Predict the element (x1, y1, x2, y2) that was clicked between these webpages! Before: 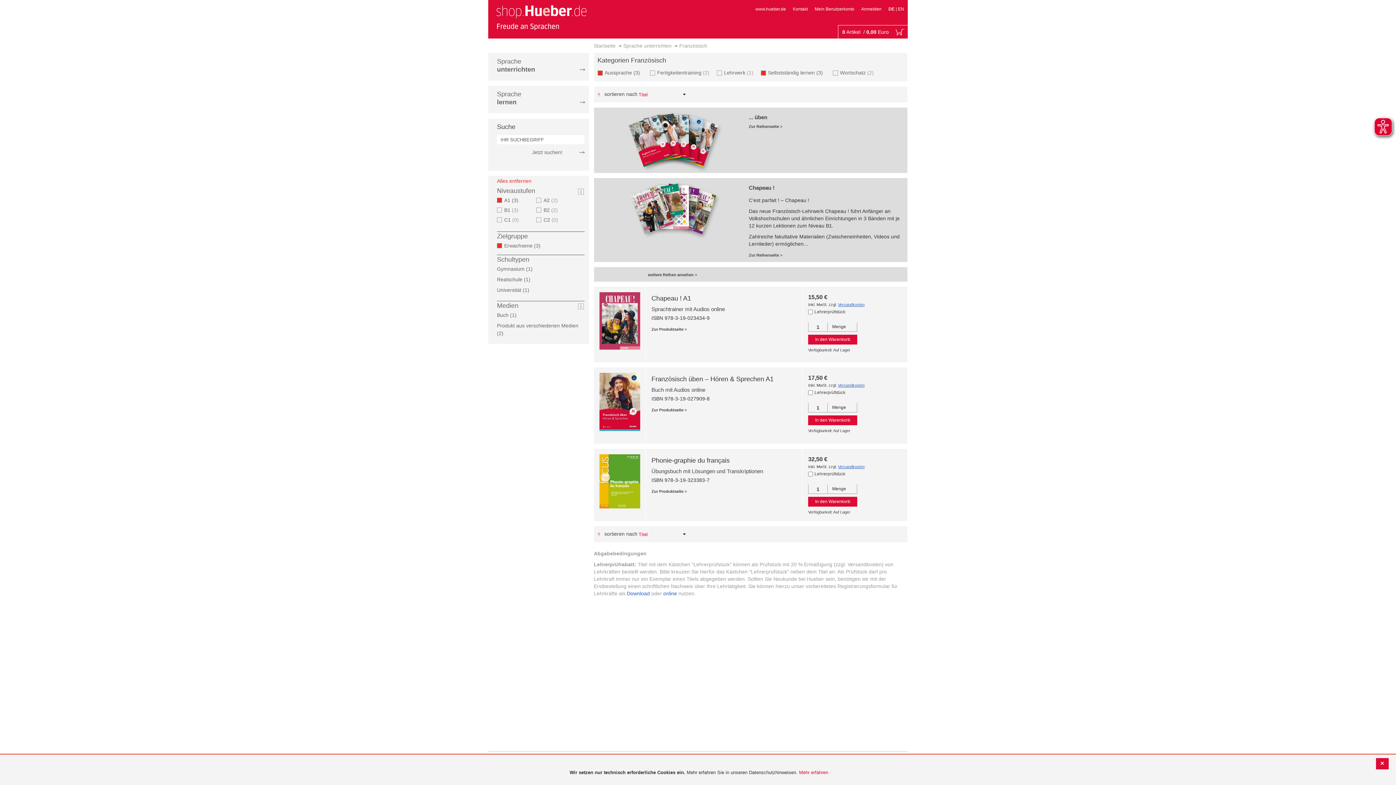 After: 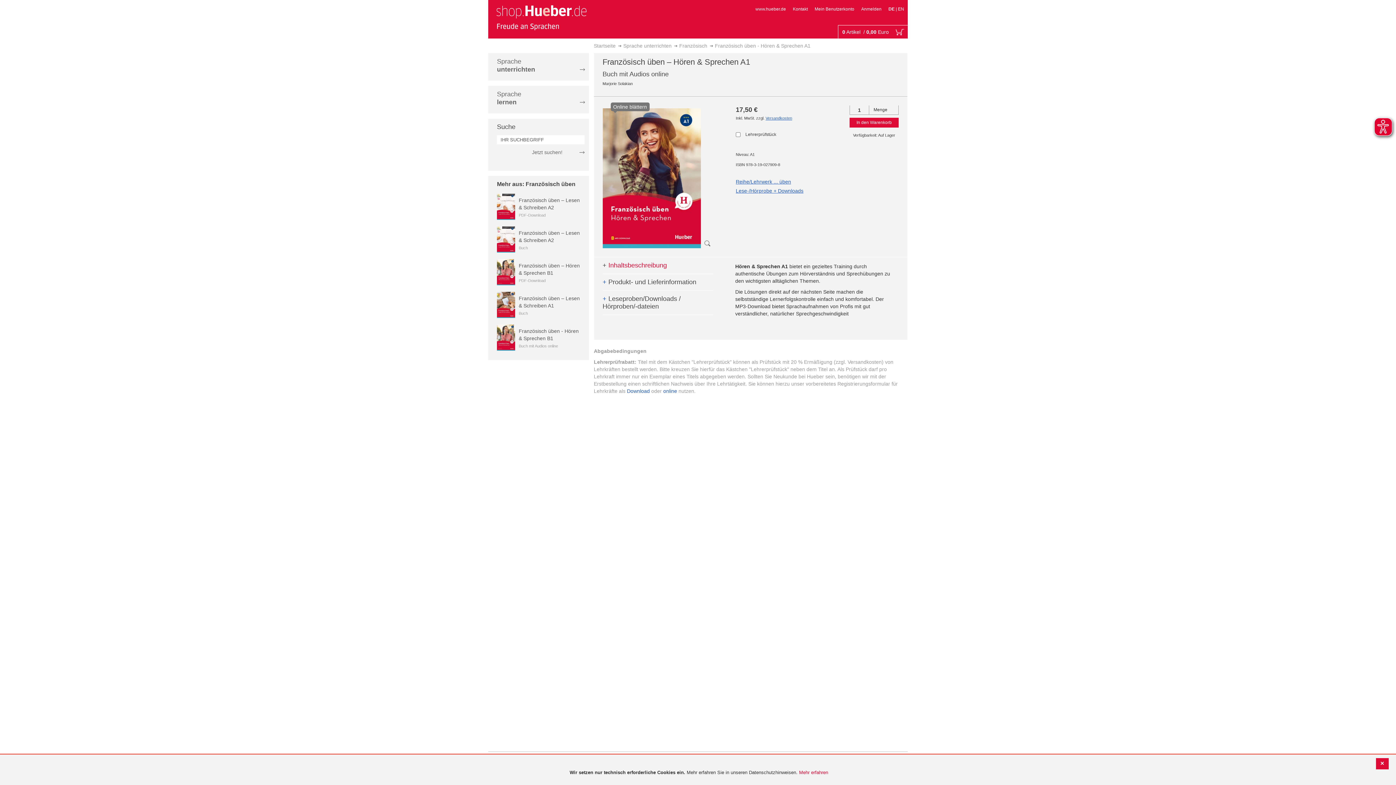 Action: bbox: (651, 408, 686, 412) label: Zur Produktseite >